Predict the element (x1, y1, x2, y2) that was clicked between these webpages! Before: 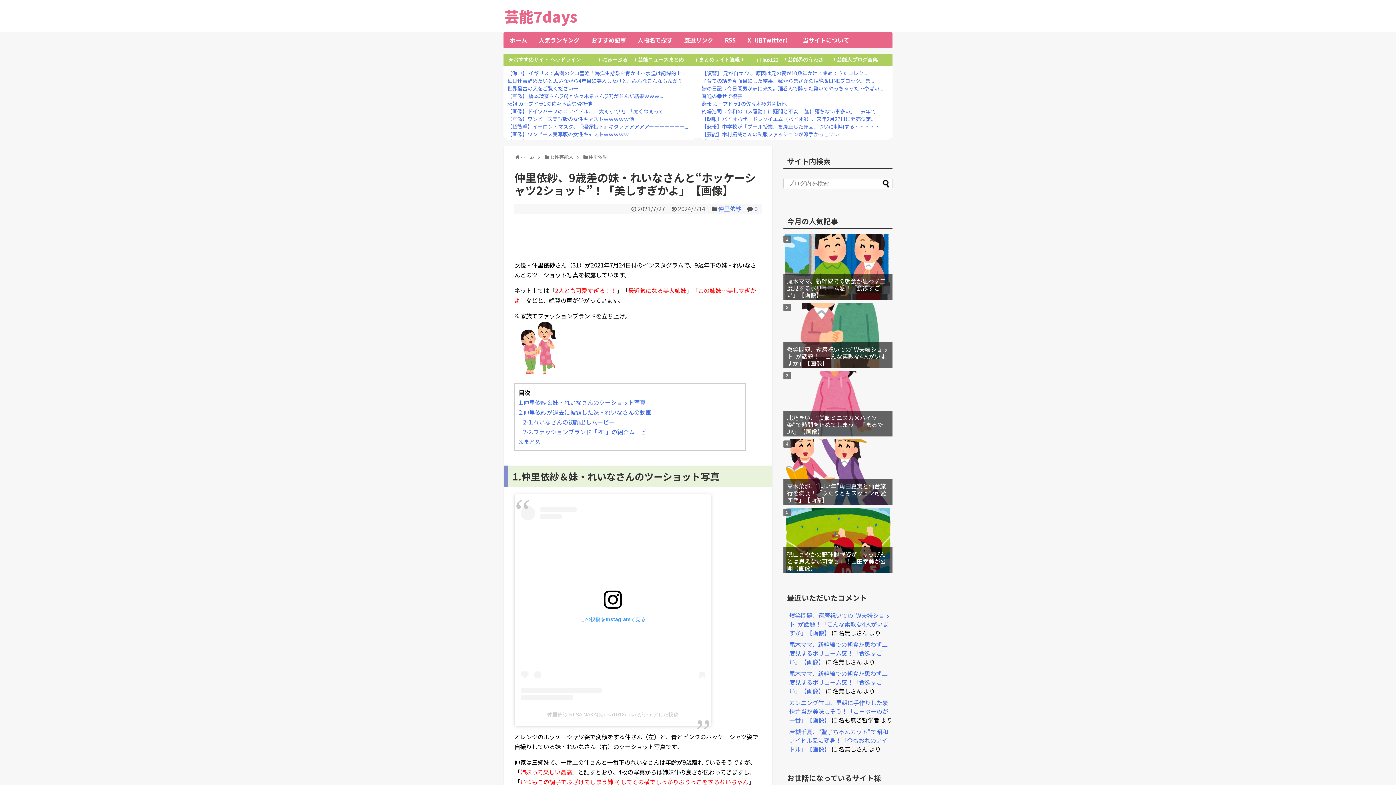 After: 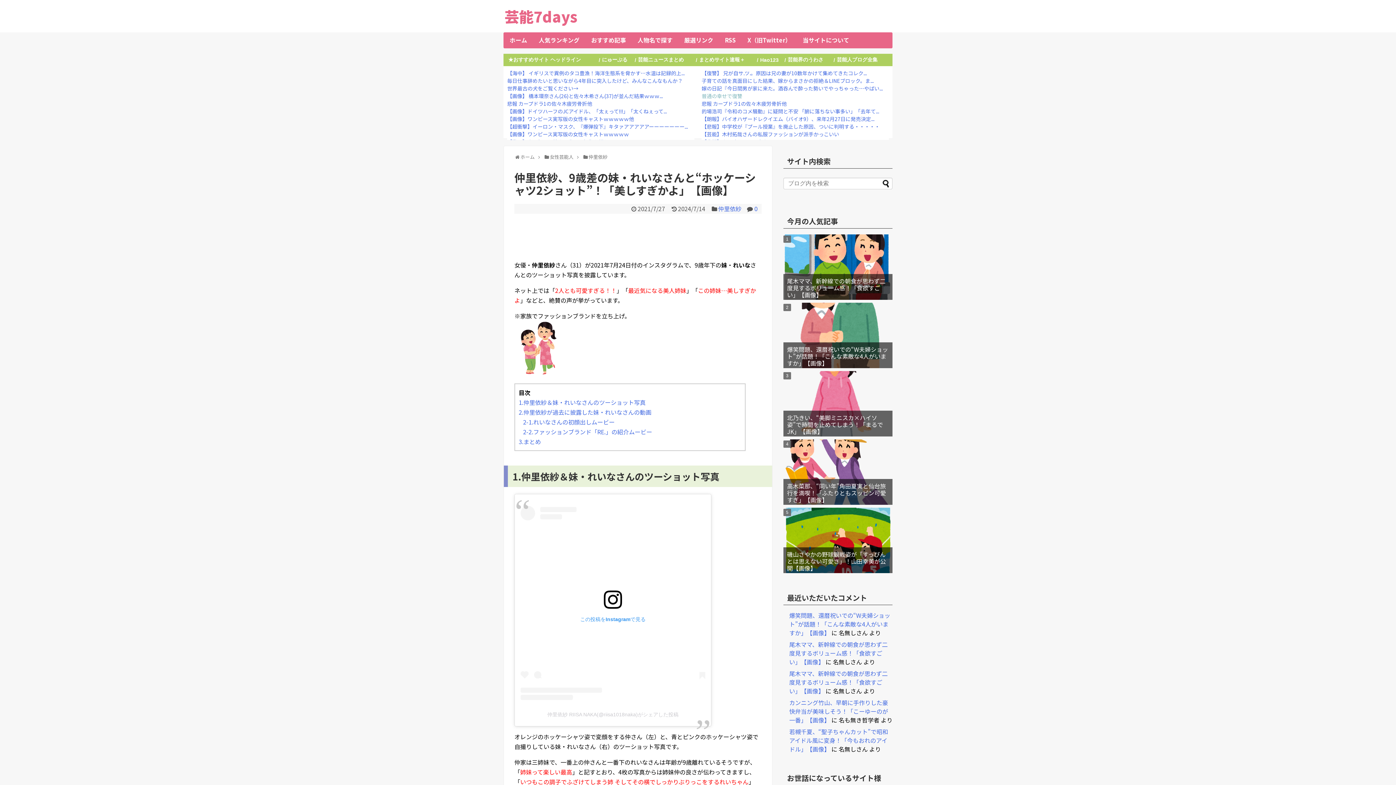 Action: label: 普通の幸せで復讐 bbox: (701, 92, 742, 99)